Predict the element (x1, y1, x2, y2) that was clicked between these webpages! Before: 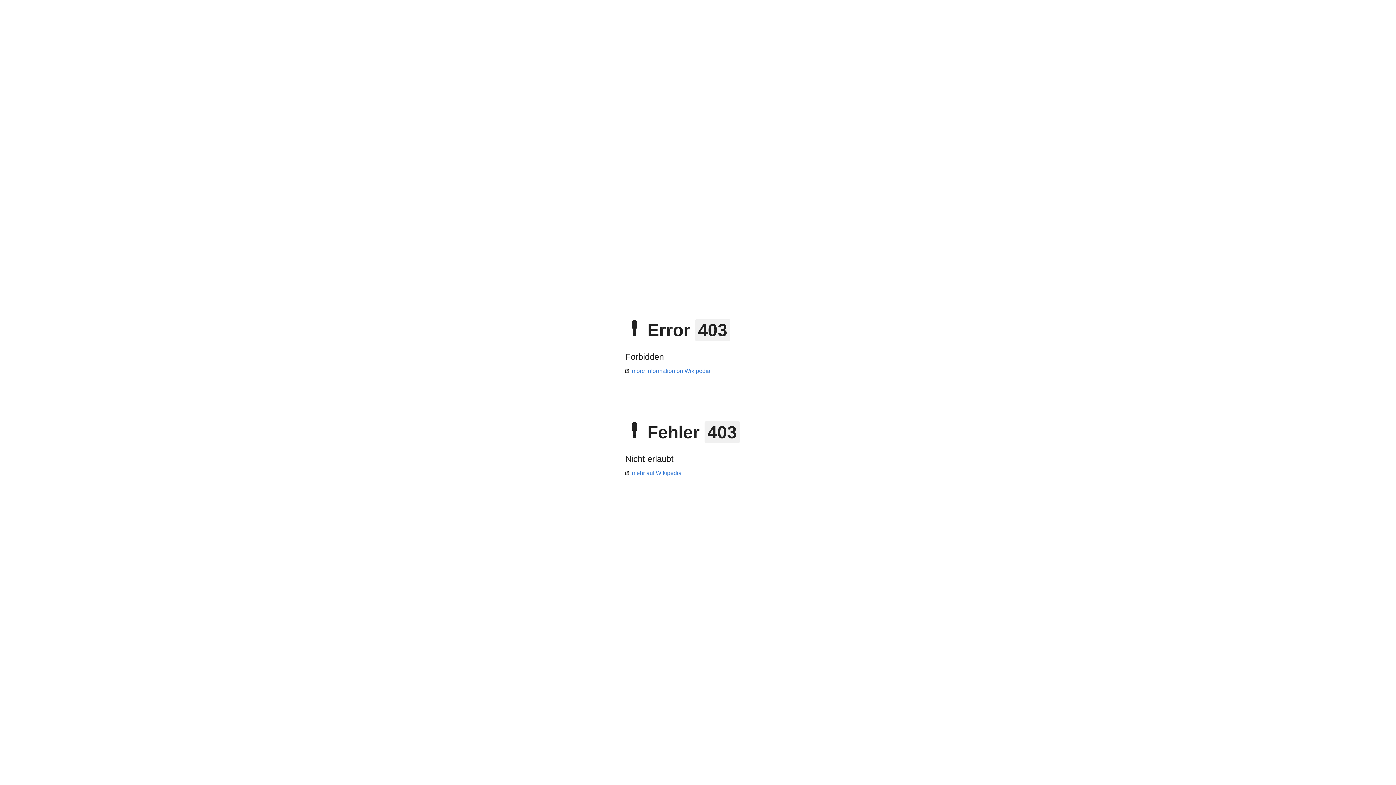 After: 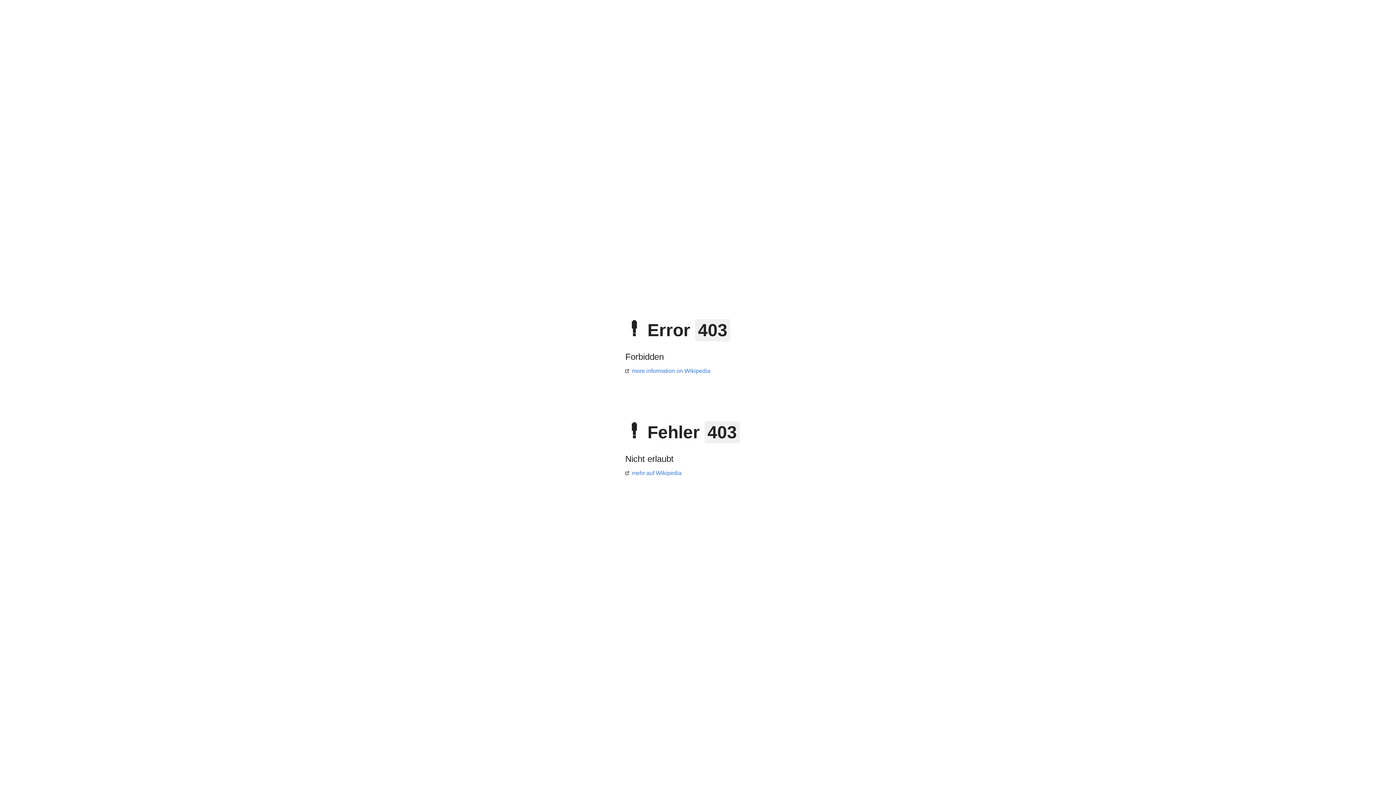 Action: label: mehr auf Wikipedia bbox: (625, 470, 681, 476)